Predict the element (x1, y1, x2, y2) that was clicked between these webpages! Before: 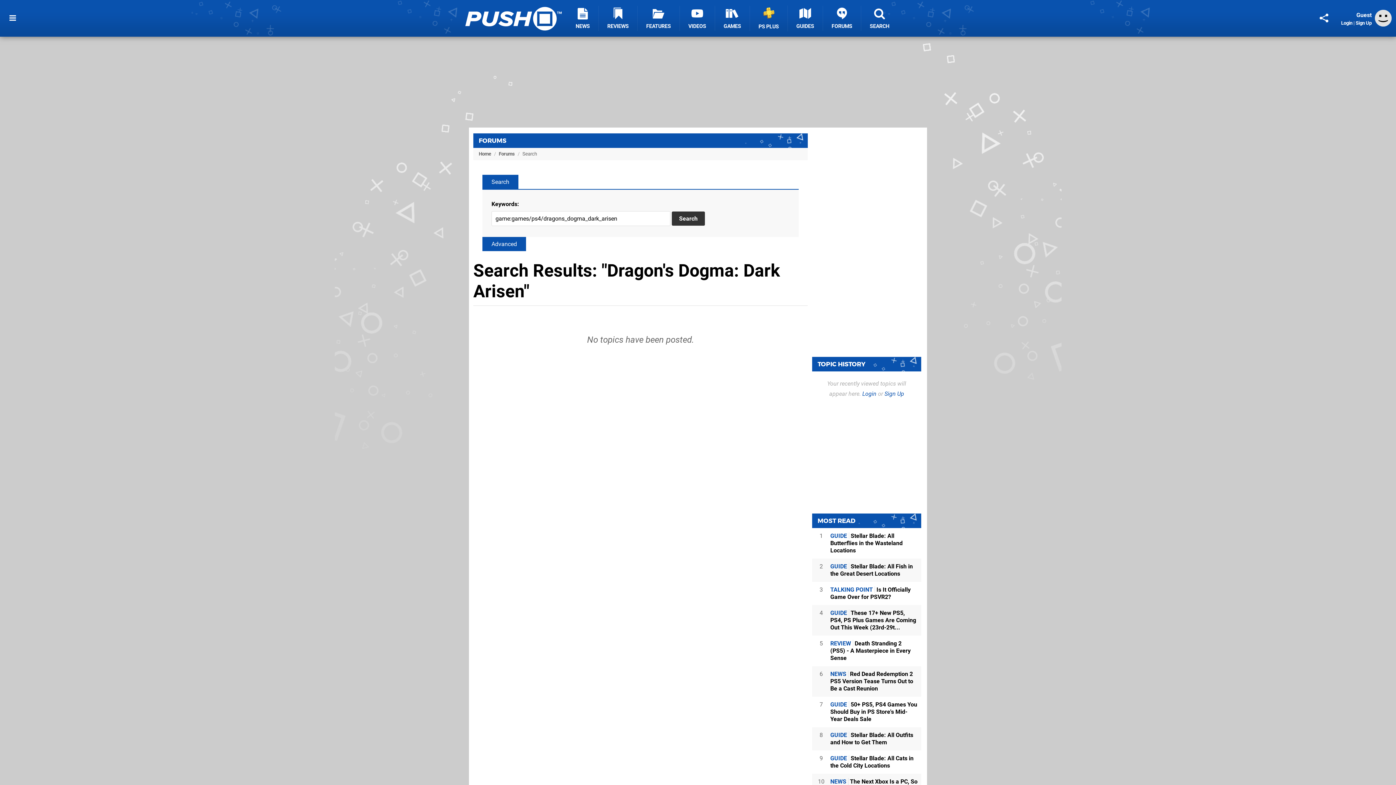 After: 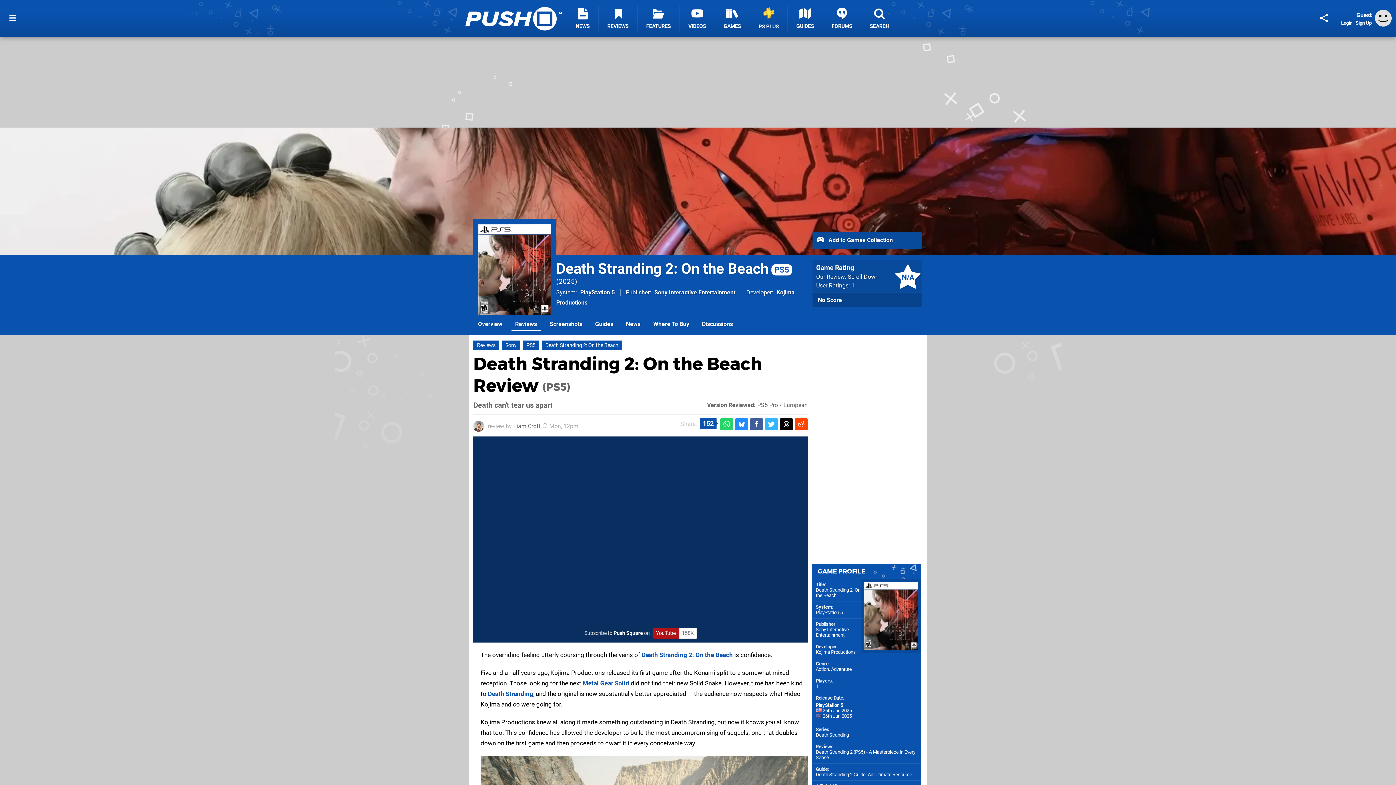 Action: bbox: (830, 636, 921, 666) label: REVIEW Death Stranding 2 (PS5) - A Masterpiece in Every Sense